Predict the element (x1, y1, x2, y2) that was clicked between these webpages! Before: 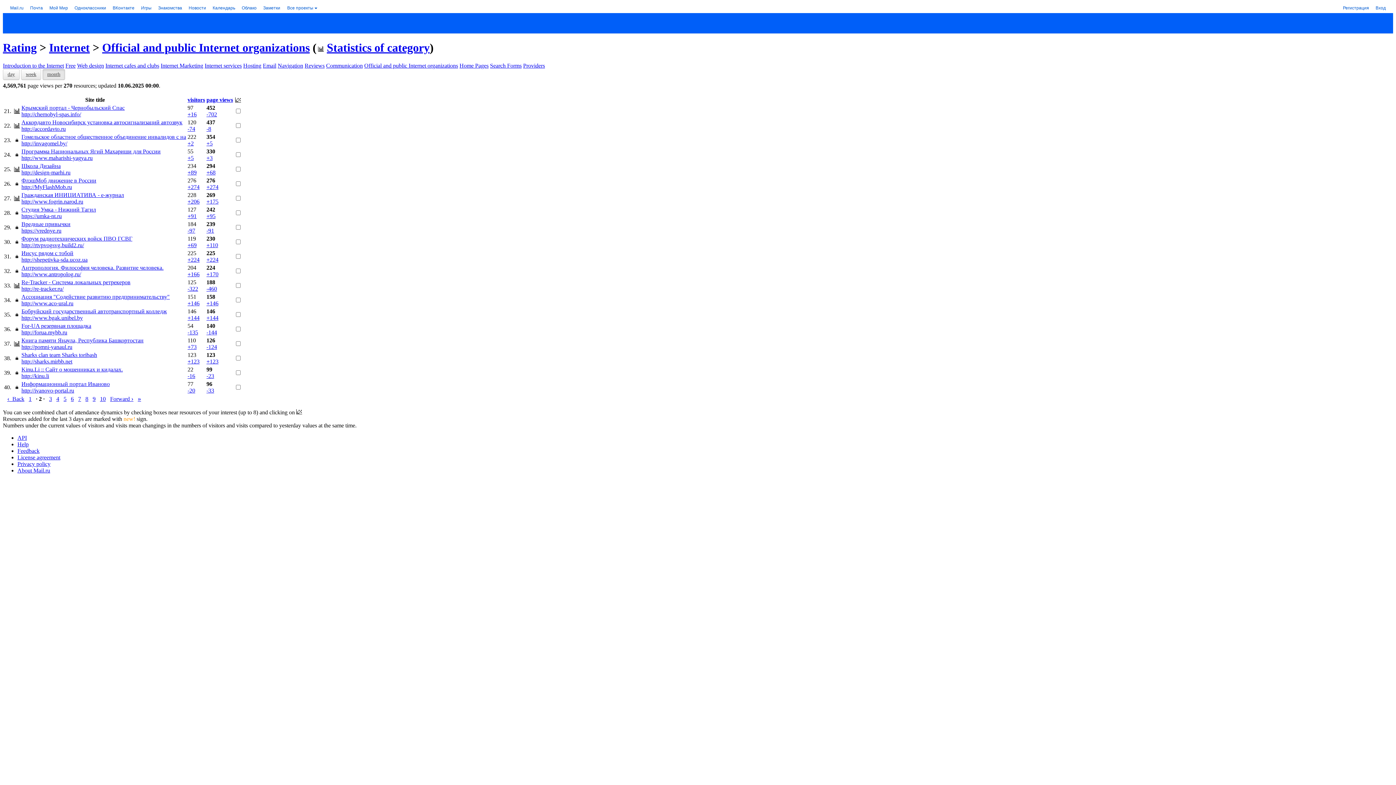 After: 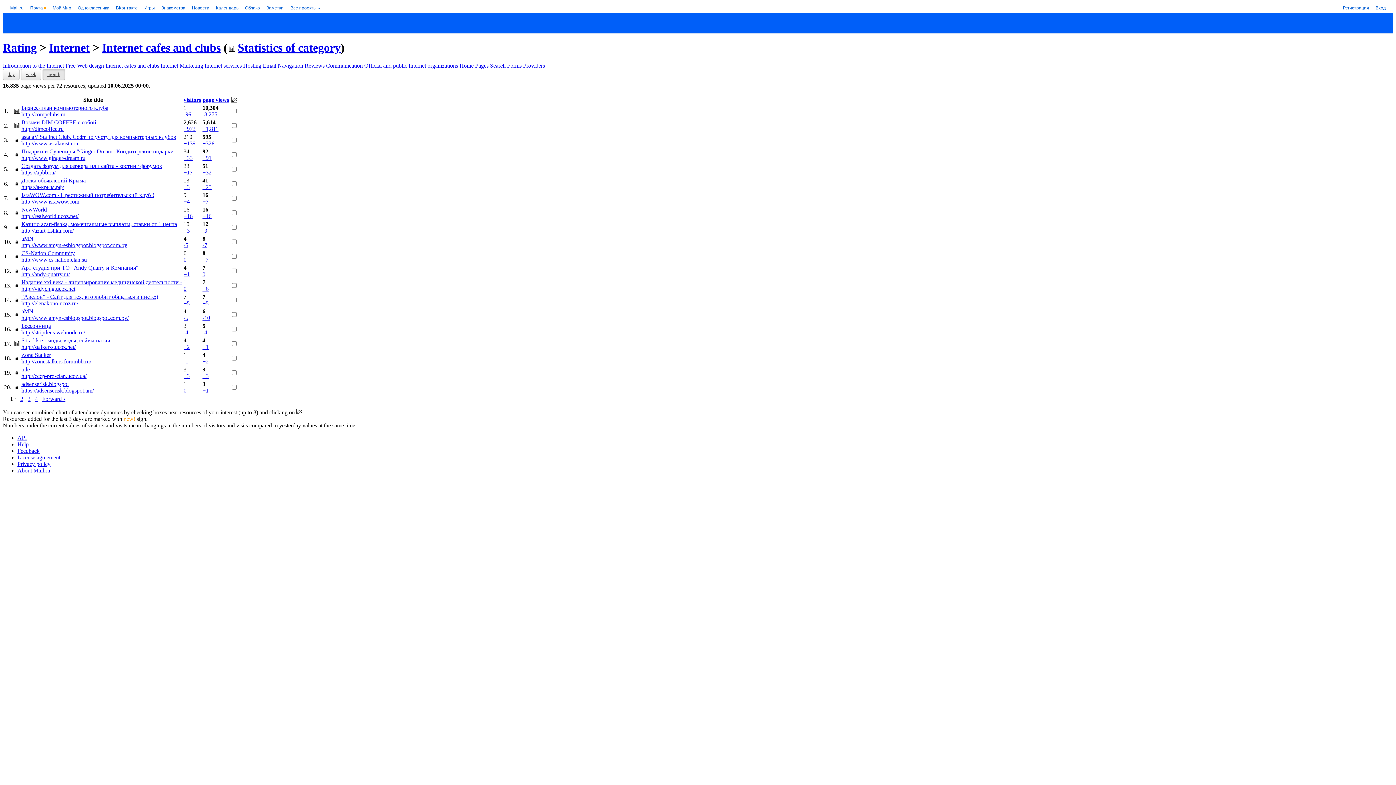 Action: bbox: (105, 62, 159, 68) label: Internet cafes and clubs